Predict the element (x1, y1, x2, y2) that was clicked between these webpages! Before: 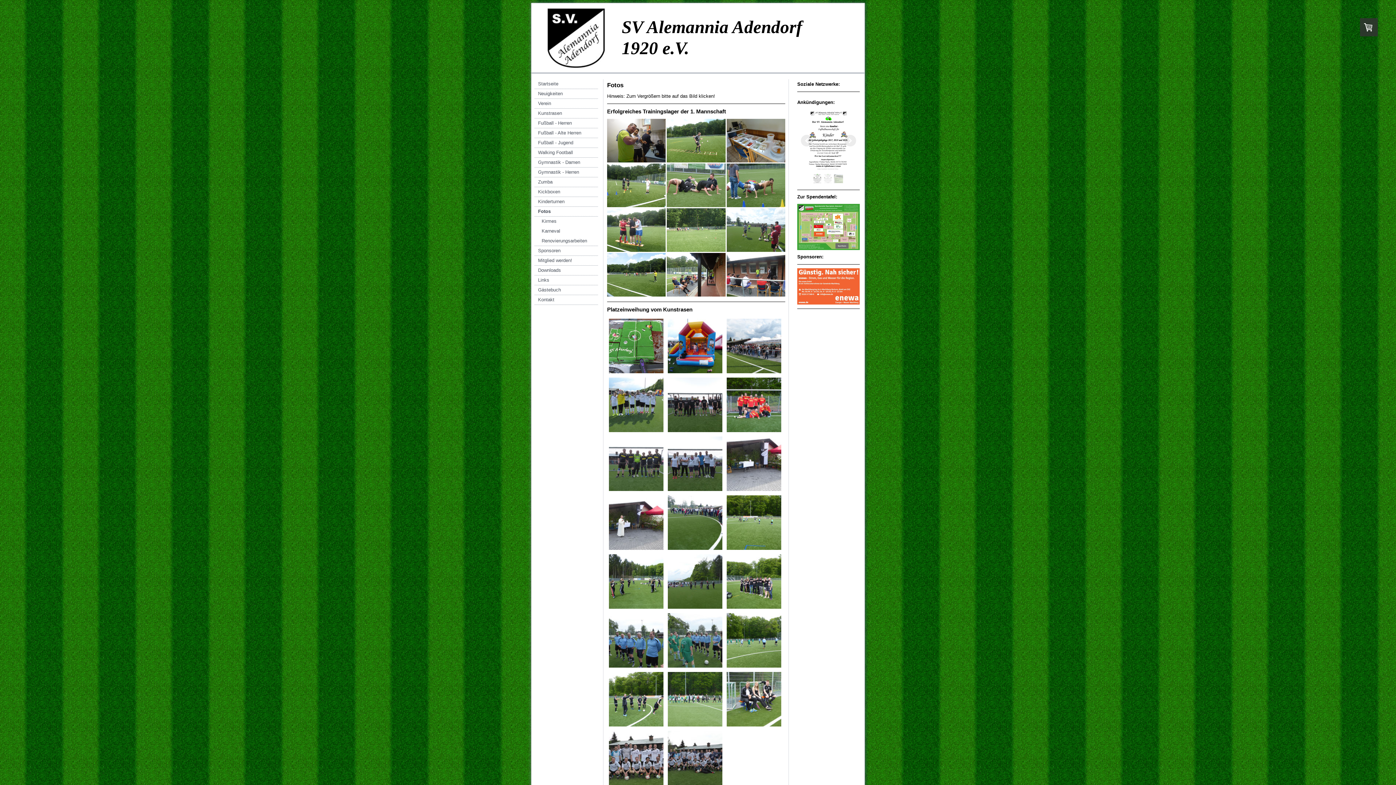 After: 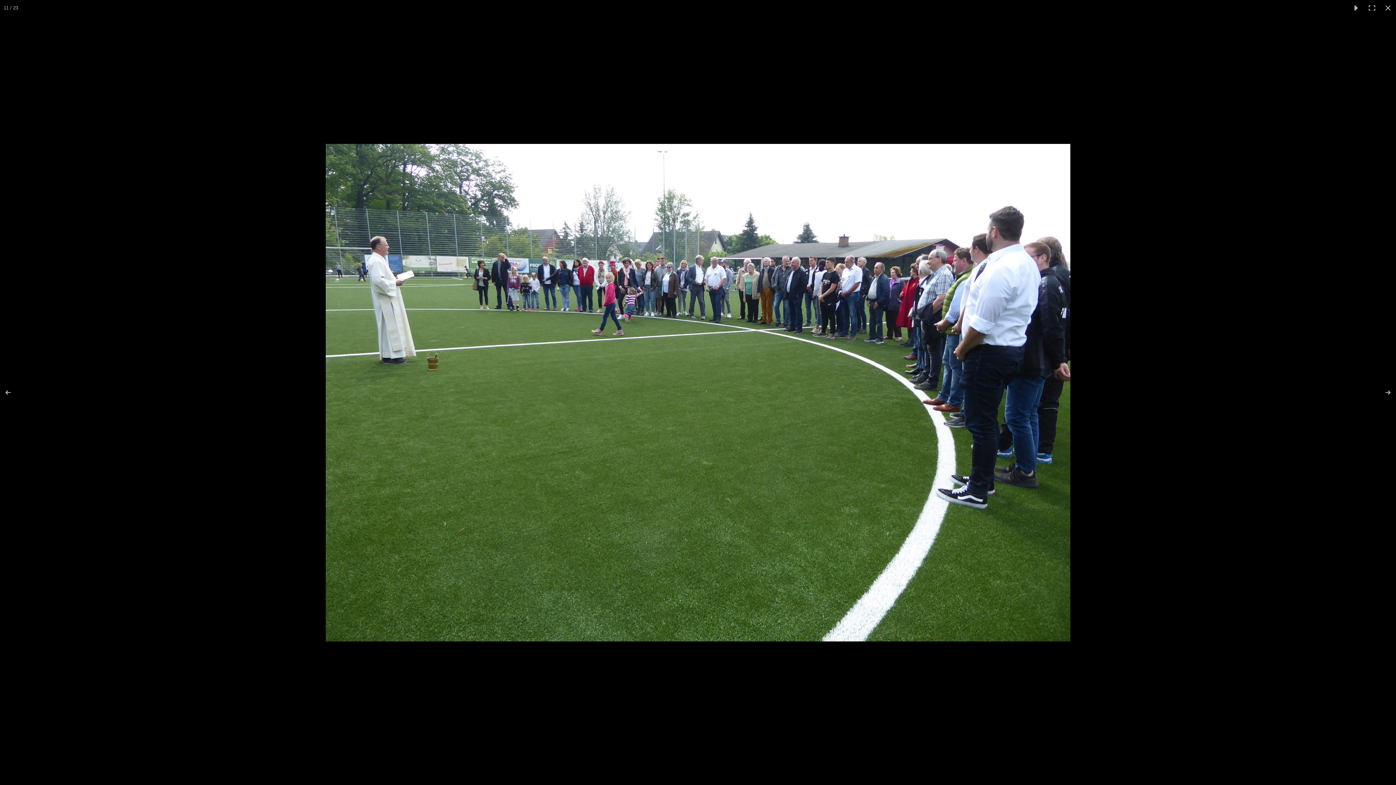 Action: bbox: (666, 493, 724, 552)